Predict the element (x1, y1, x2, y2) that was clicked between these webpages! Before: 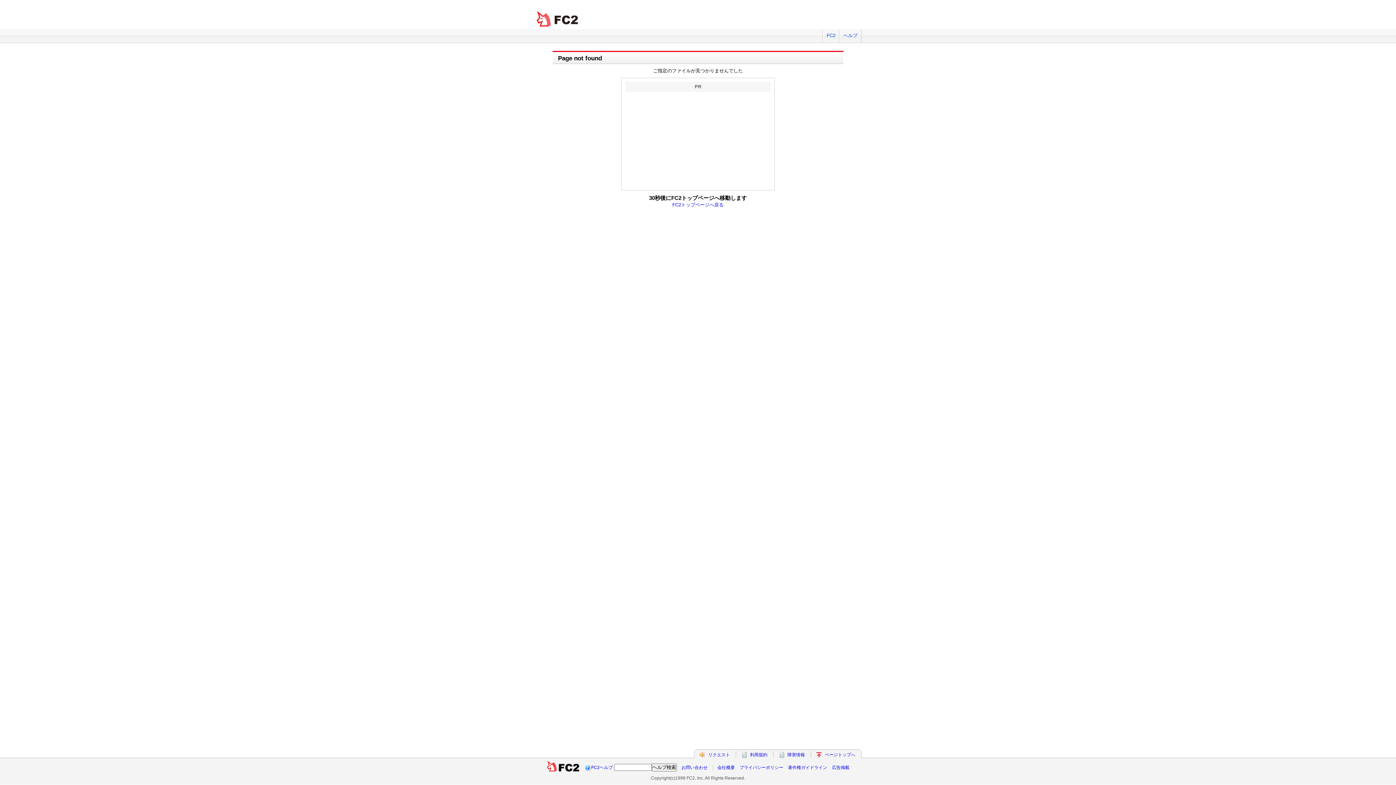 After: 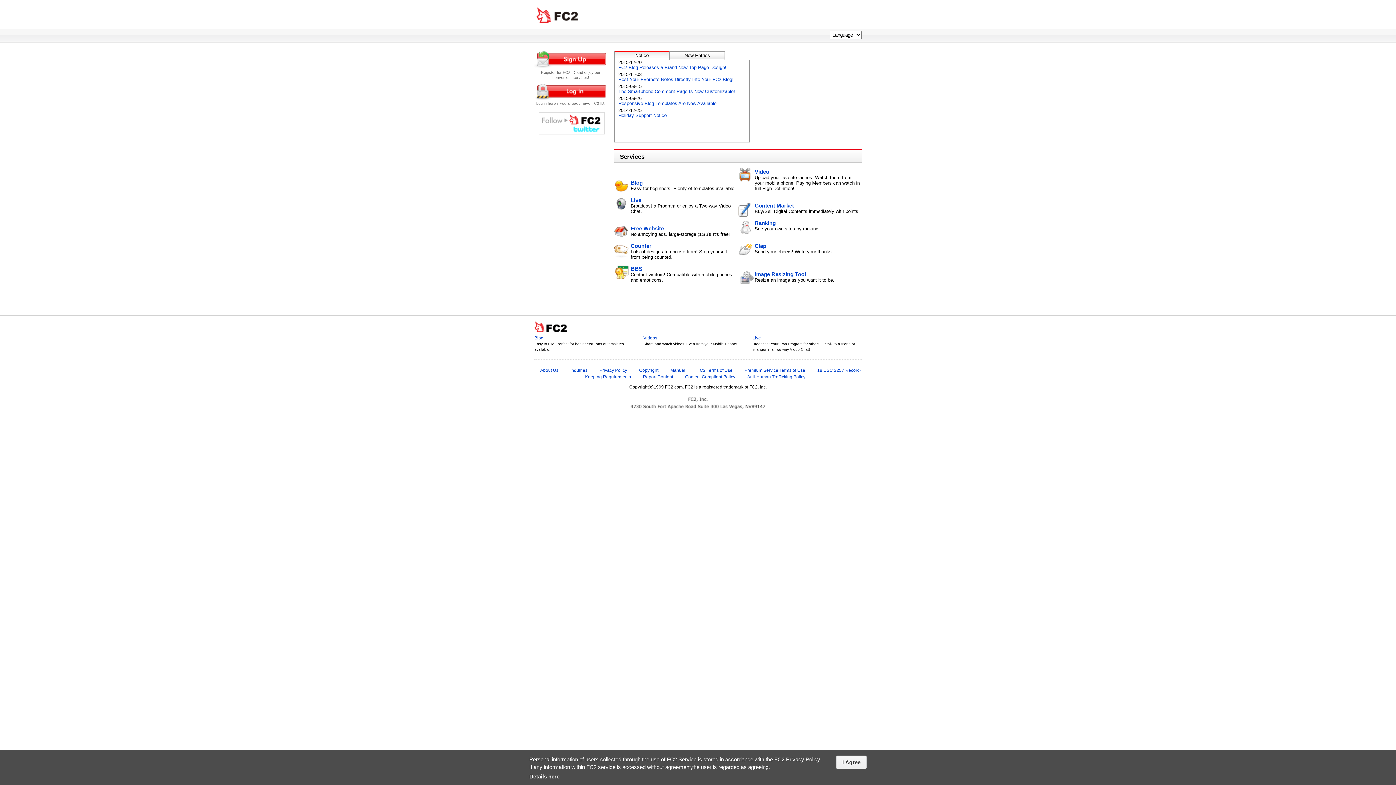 Action: label: FC2 bbox: (822, 29, 839, 42)